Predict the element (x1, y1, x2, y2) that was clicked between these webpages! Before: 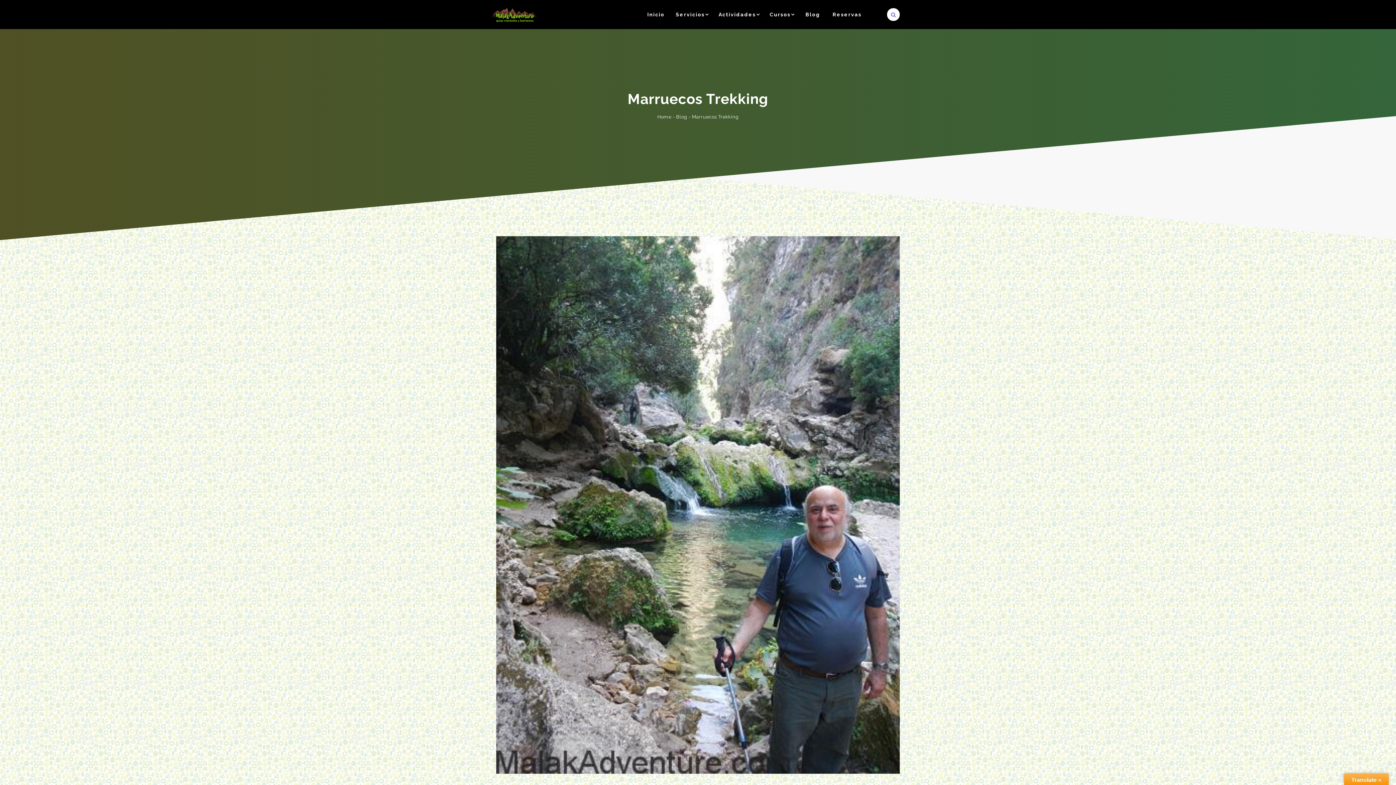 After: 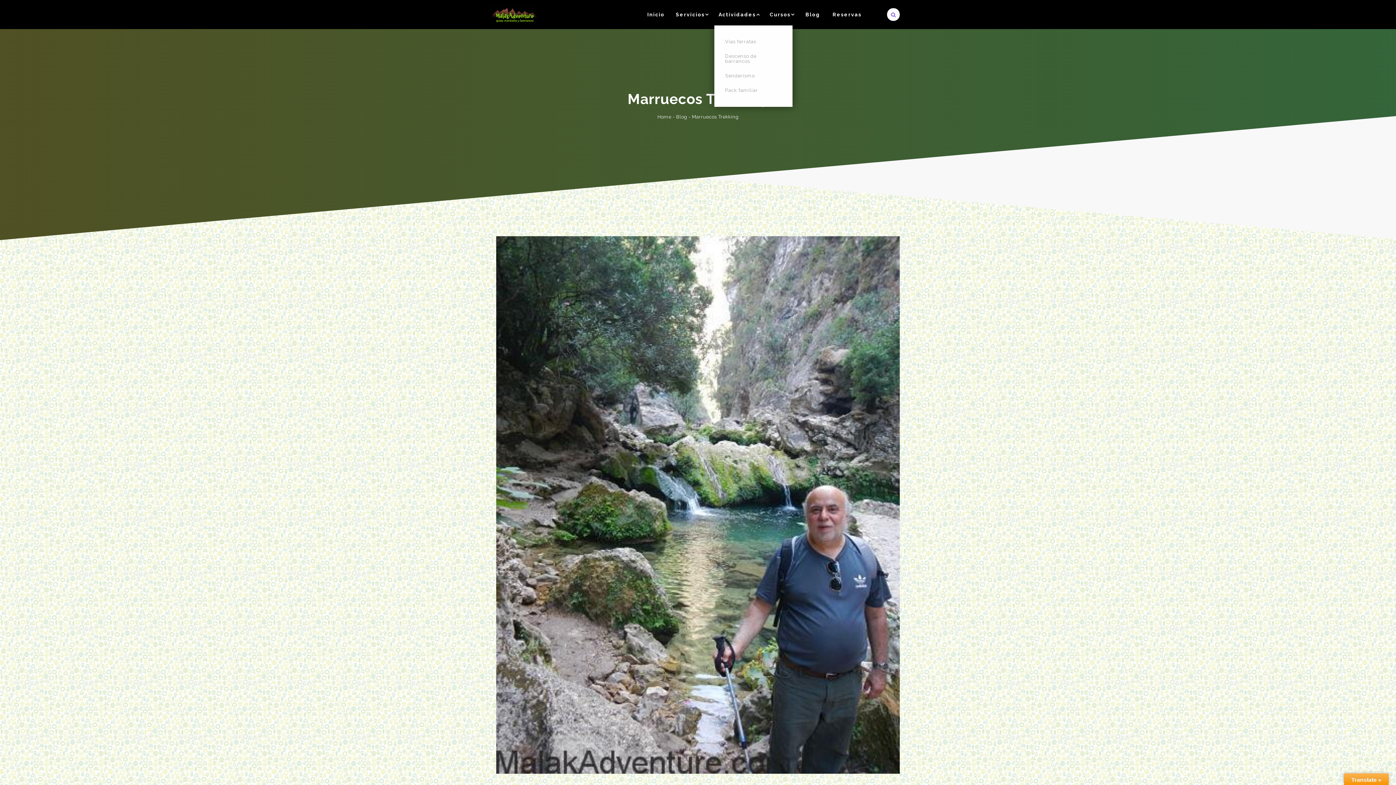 Action: bbox: (714, 2, 760, 26) label: Actividades